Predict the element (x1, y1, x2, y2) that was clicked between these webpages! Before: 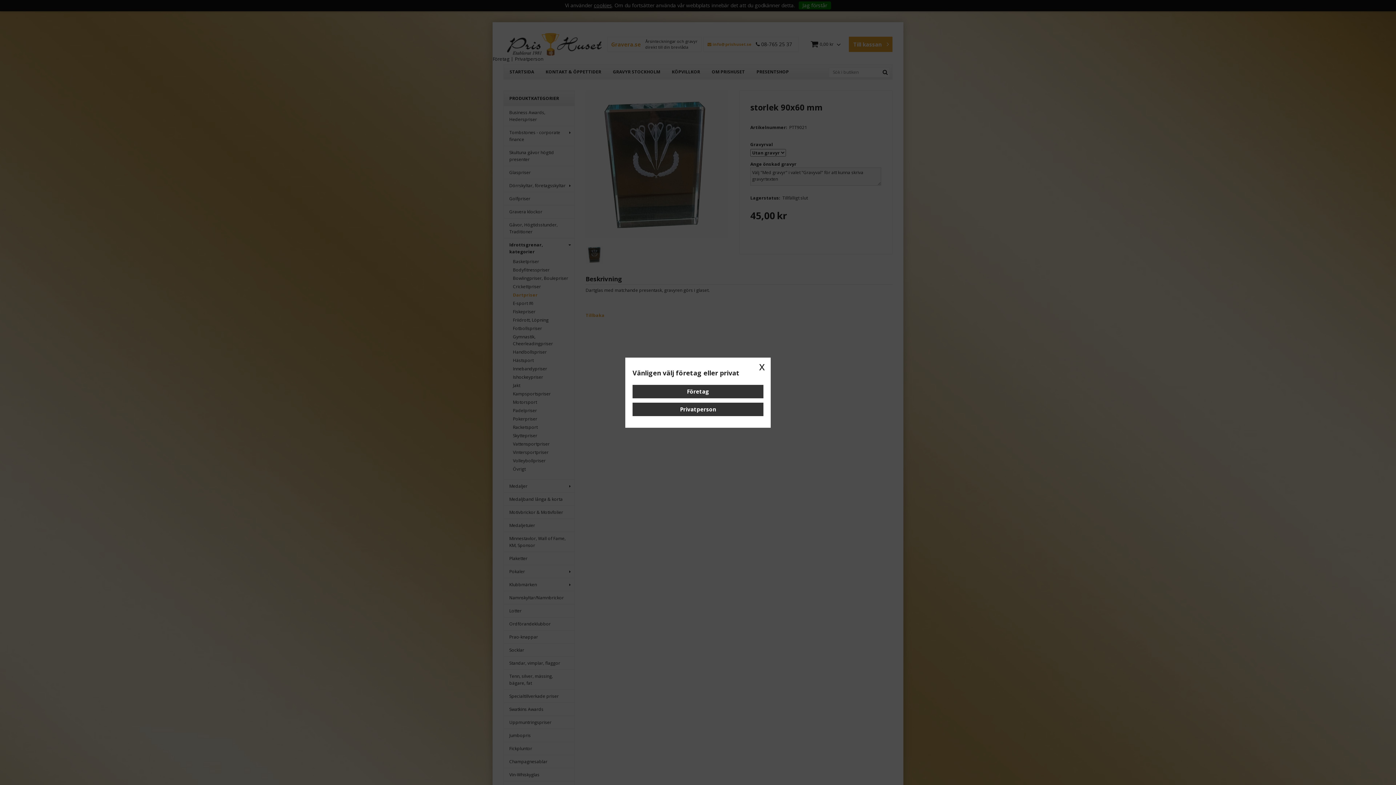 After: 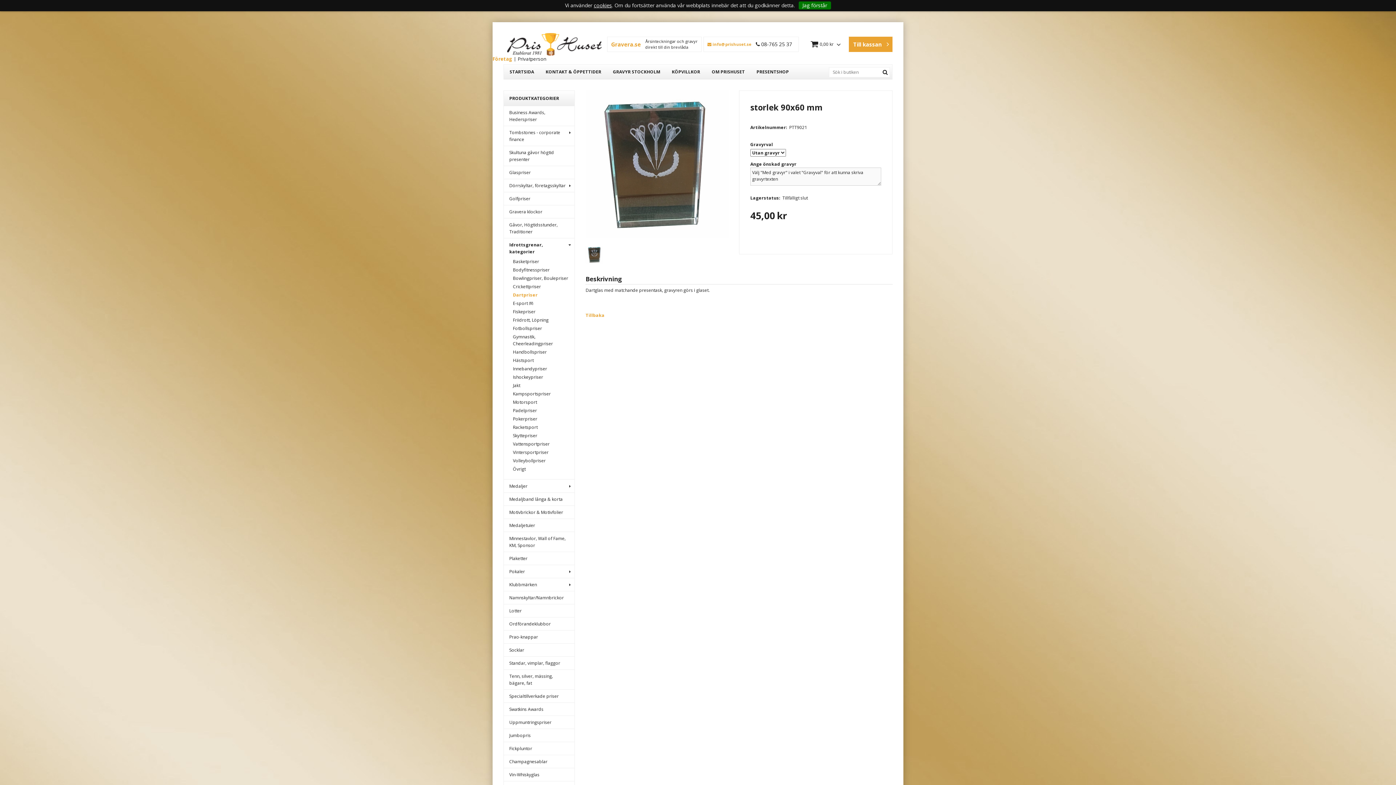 Action: label: Företag bbox: (632, 384, 763, 398)